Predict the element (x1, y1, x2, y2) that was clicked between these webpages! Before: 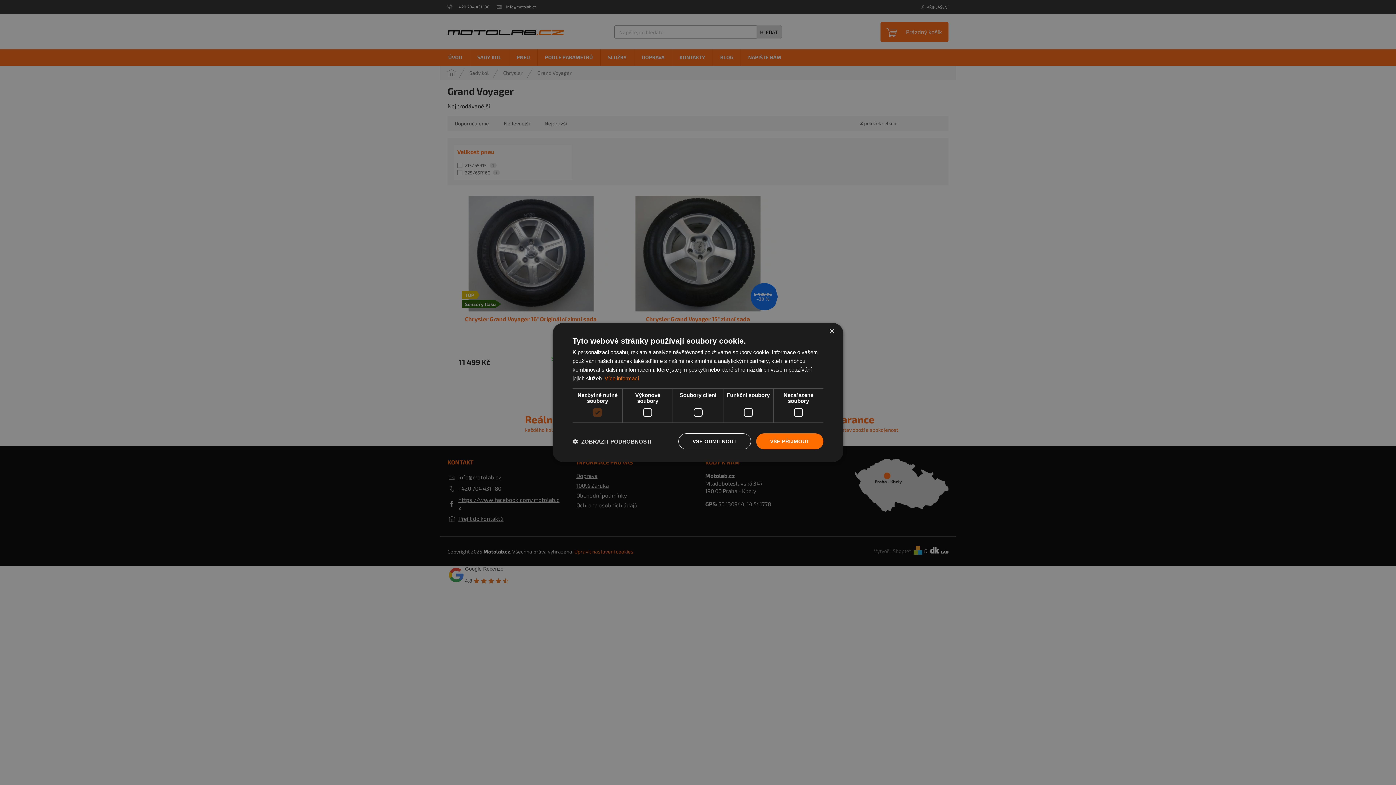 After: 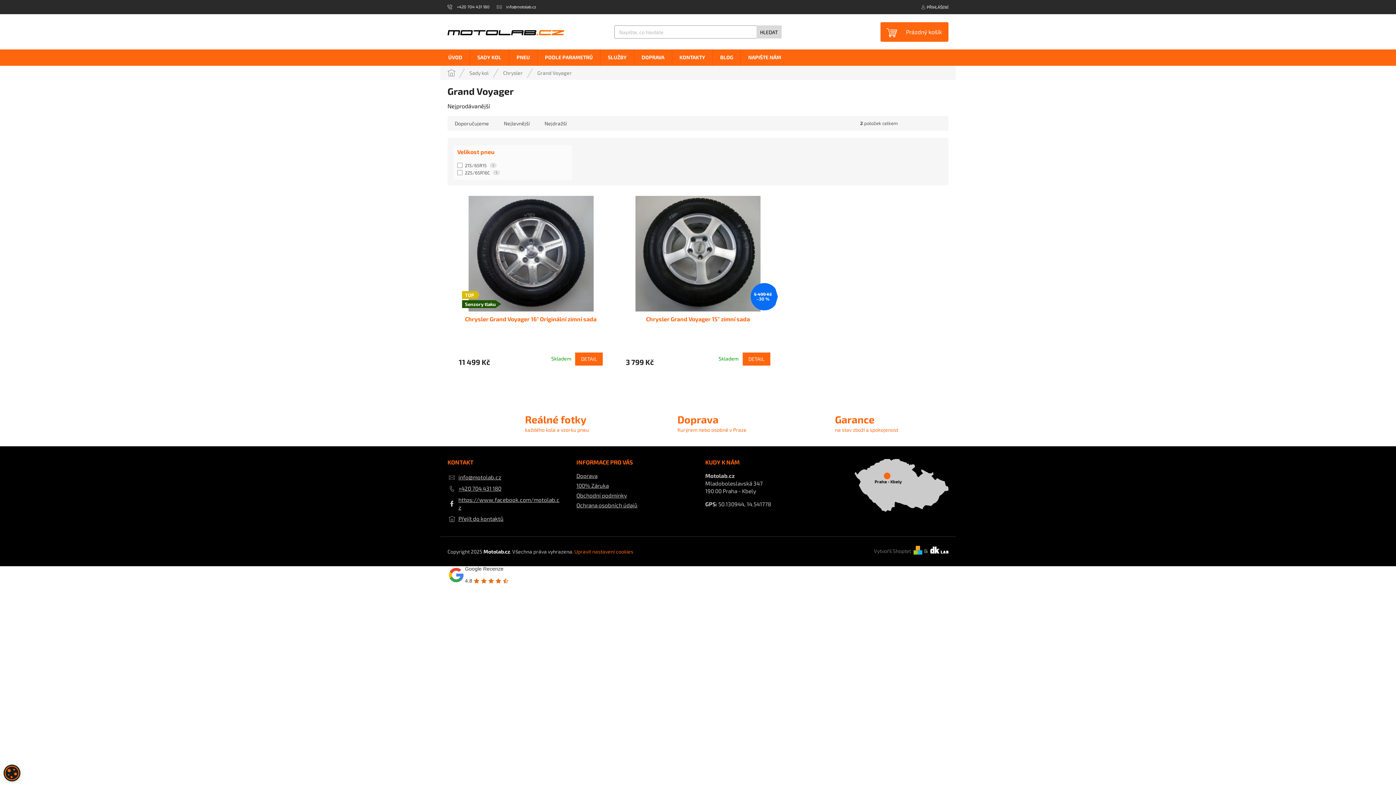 Action: label: VŠE PŘIJMOUT bbox: (756, 433, 823, 449)